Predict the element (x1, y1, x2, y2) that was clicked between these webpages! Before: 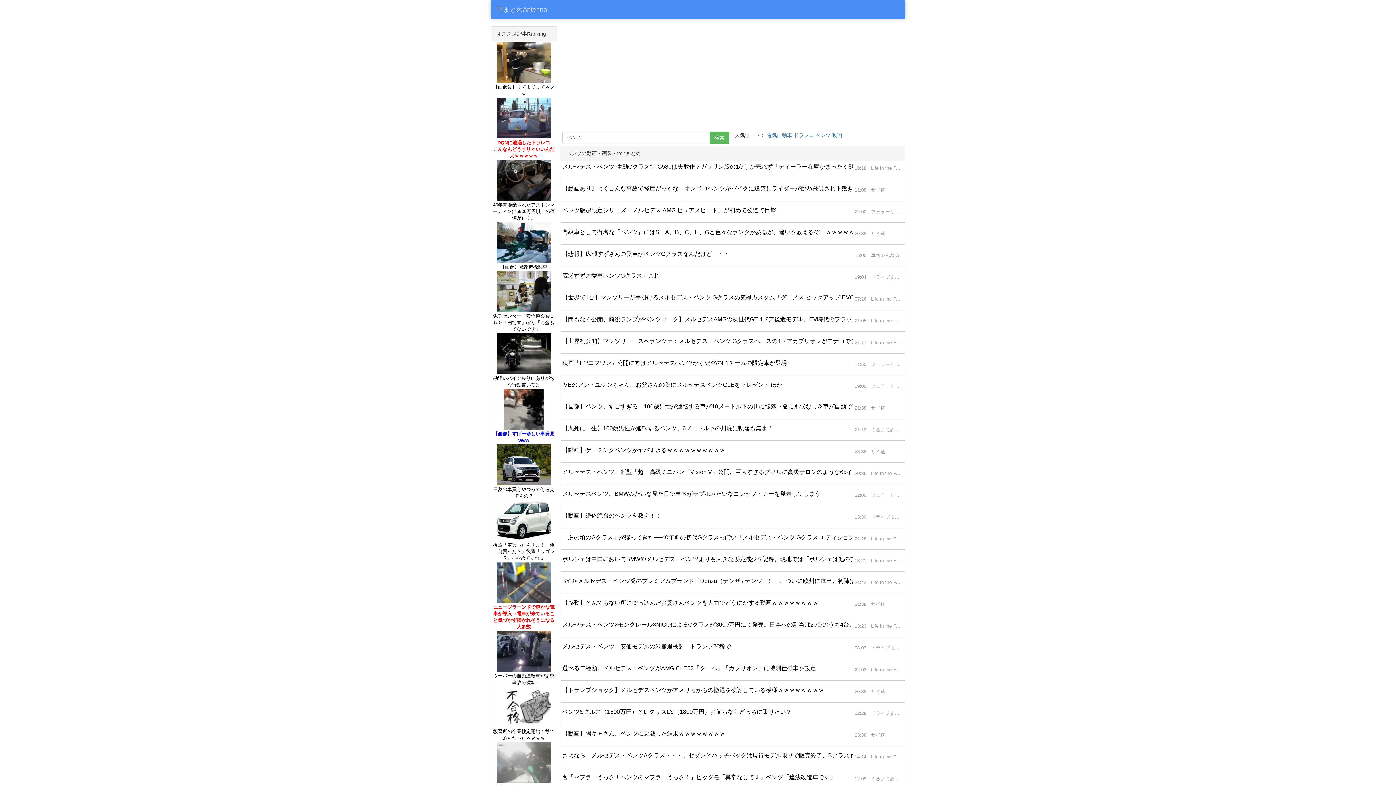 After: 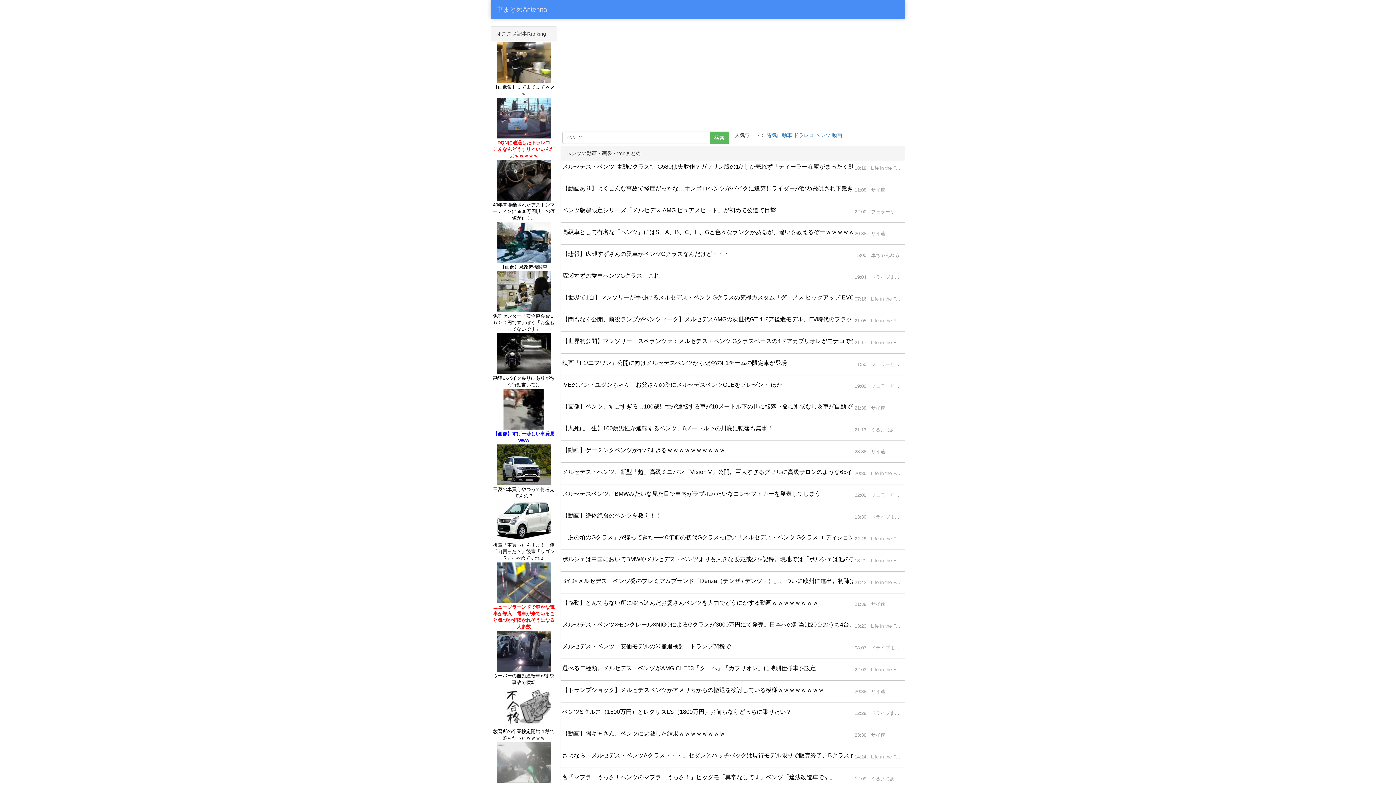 Action: label: IVEのアン・ユジンちゃん、お父さんの為にメルセデスベンツGLEをプレゼント ほか bbox: (562, 381, 852, 390)